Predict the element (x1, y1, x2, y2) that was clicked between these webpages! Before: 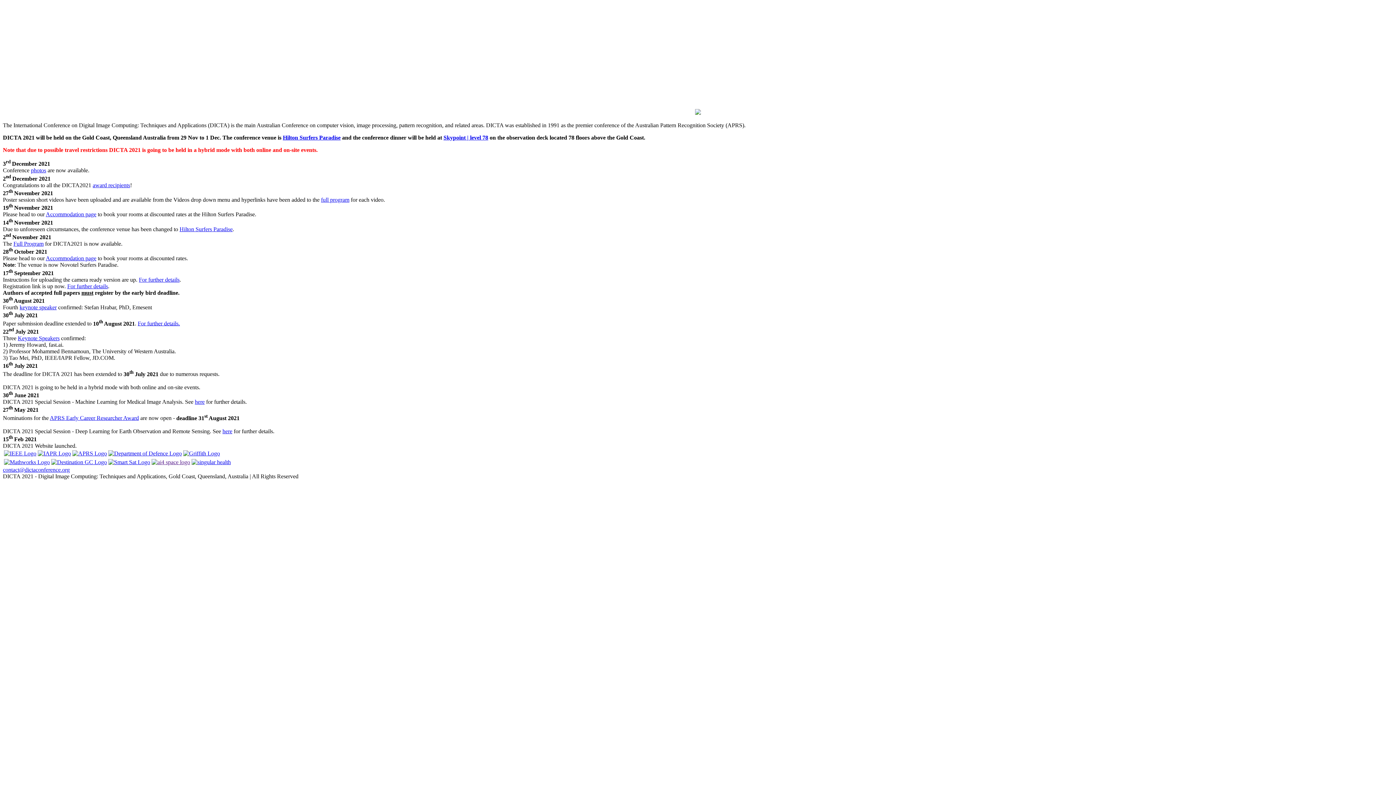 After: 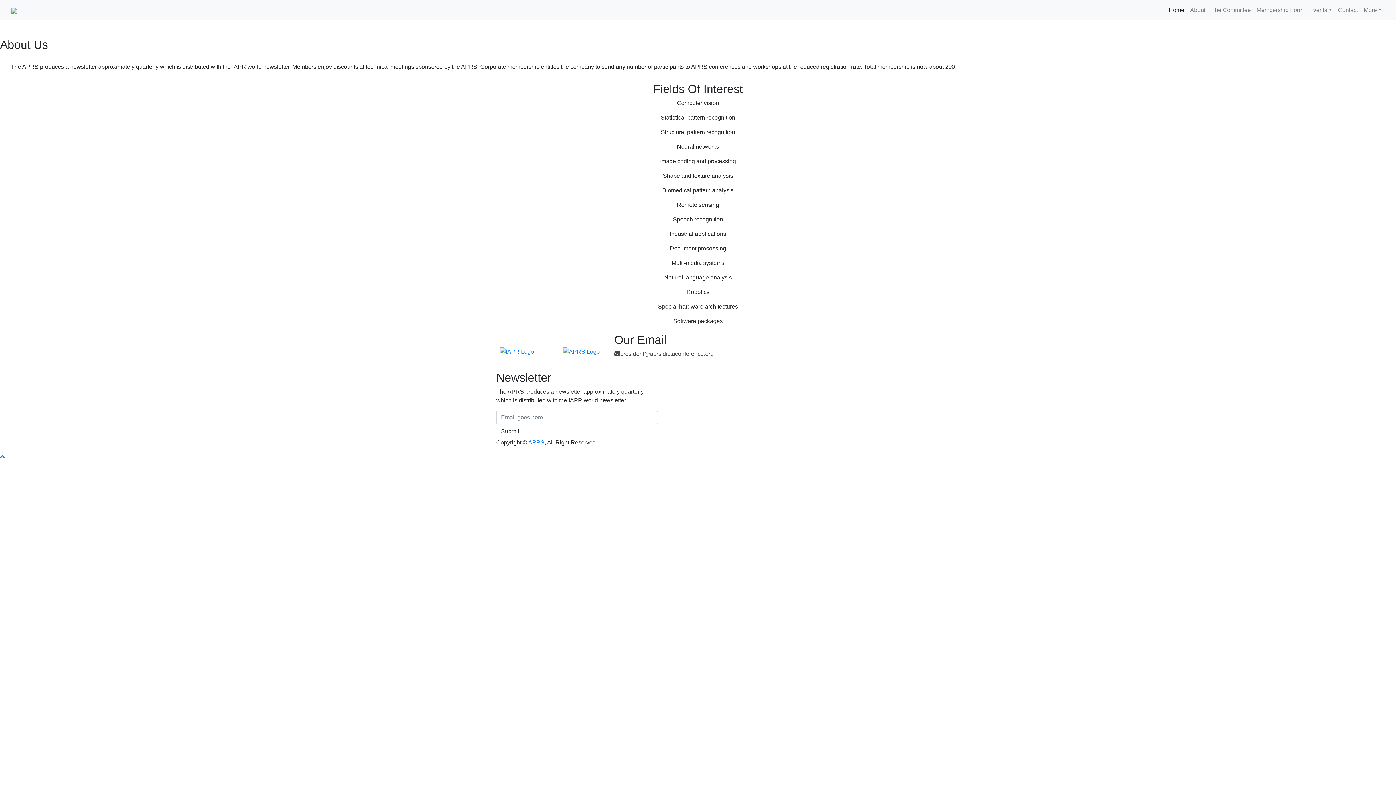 Action: bbox: (72, 450, 106, 456)